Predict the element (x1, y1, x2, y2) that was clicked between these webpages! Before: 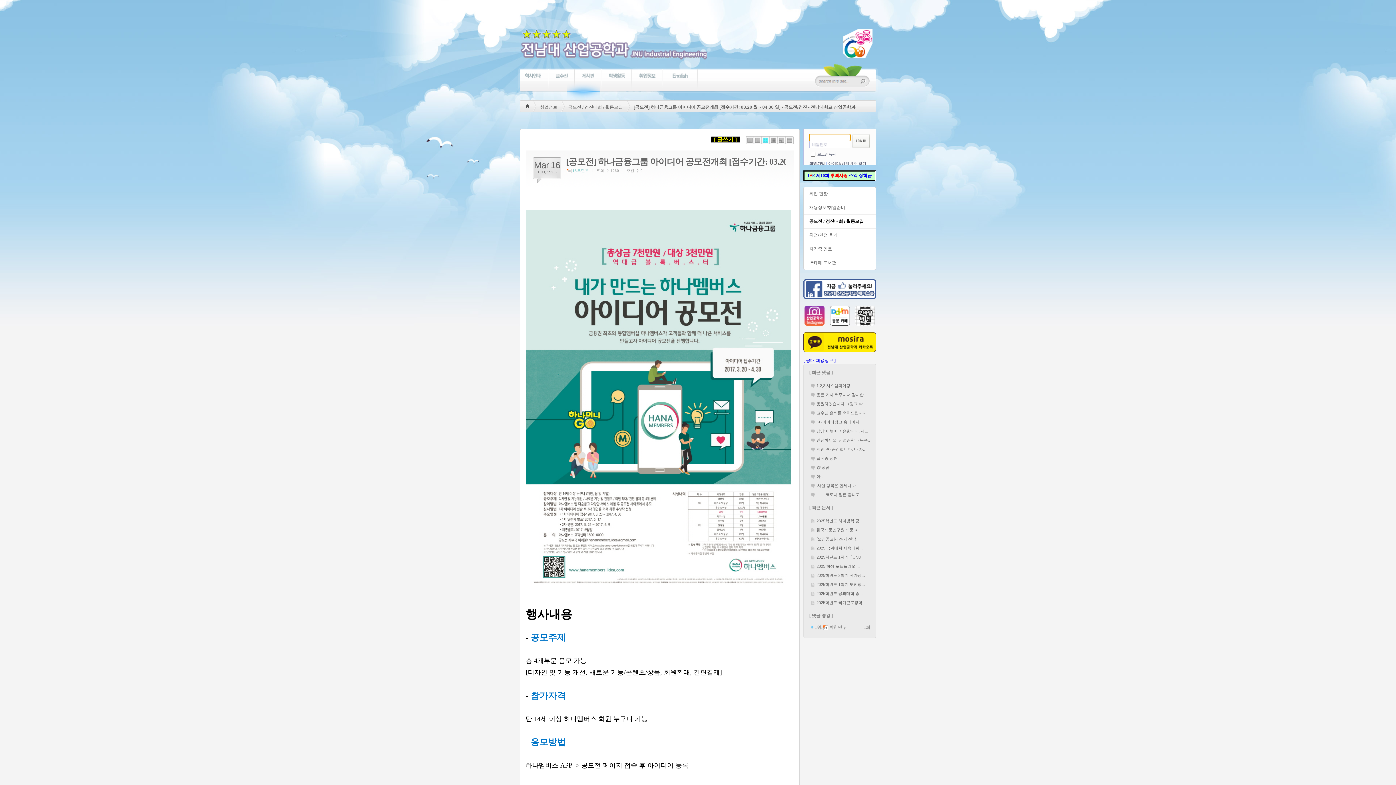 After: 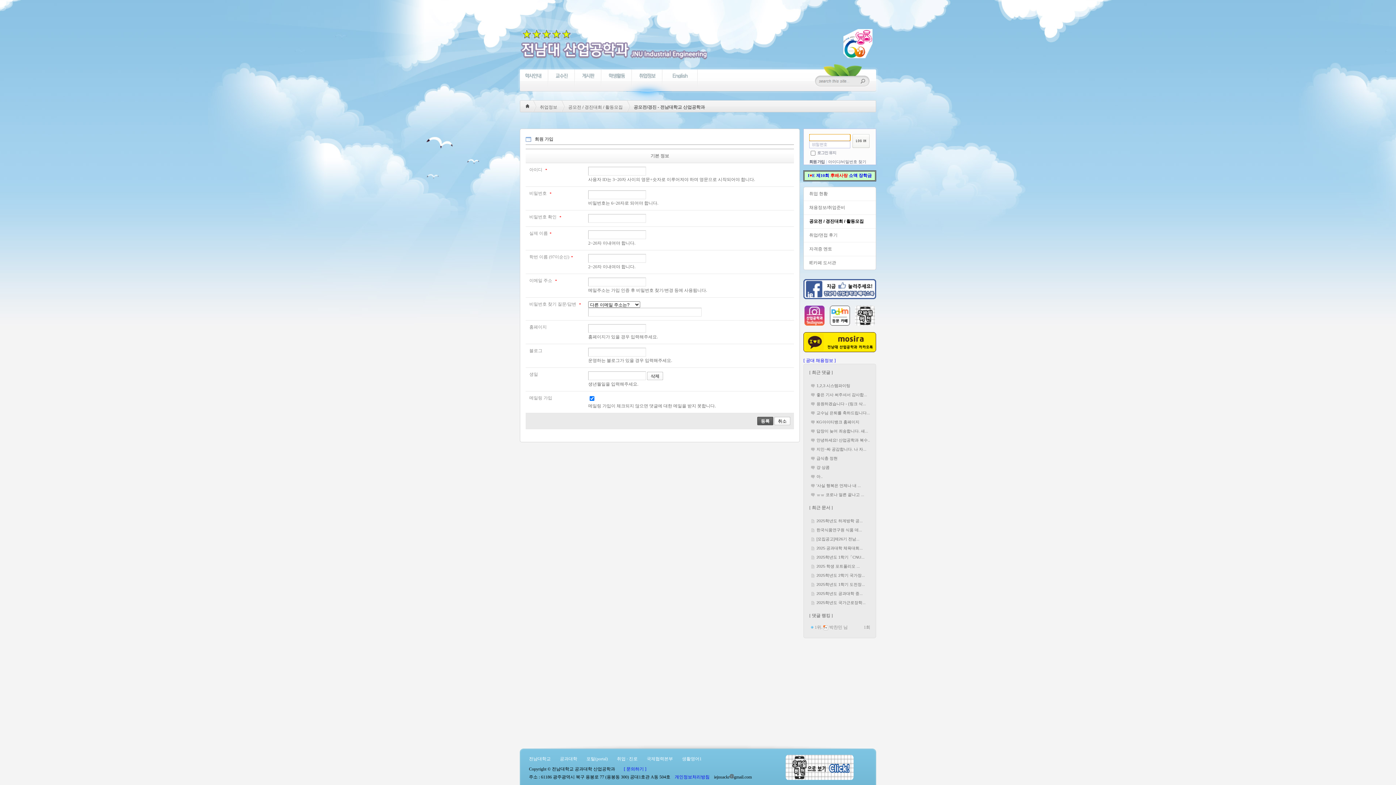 Action: label: 회원 가입 bbox: (809, 161, 824, 165)